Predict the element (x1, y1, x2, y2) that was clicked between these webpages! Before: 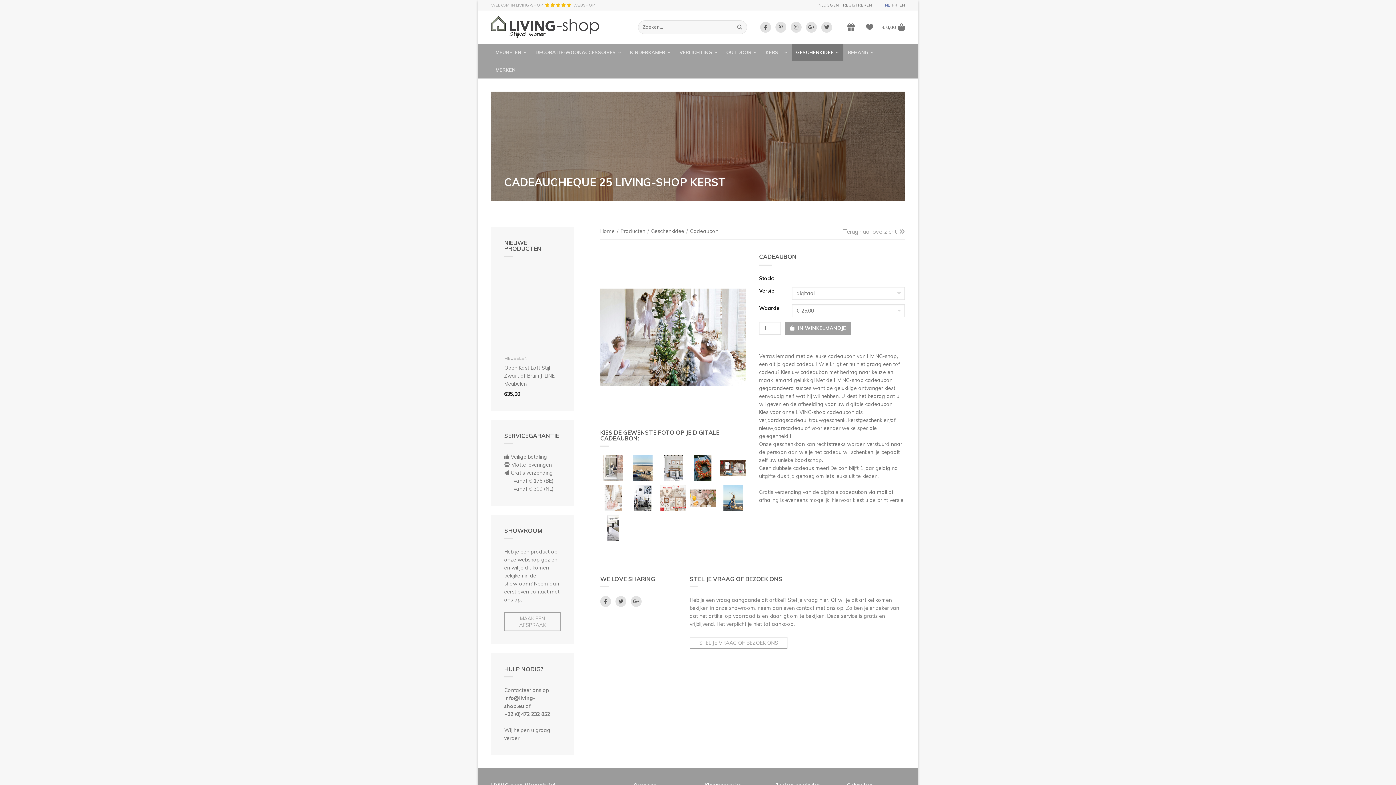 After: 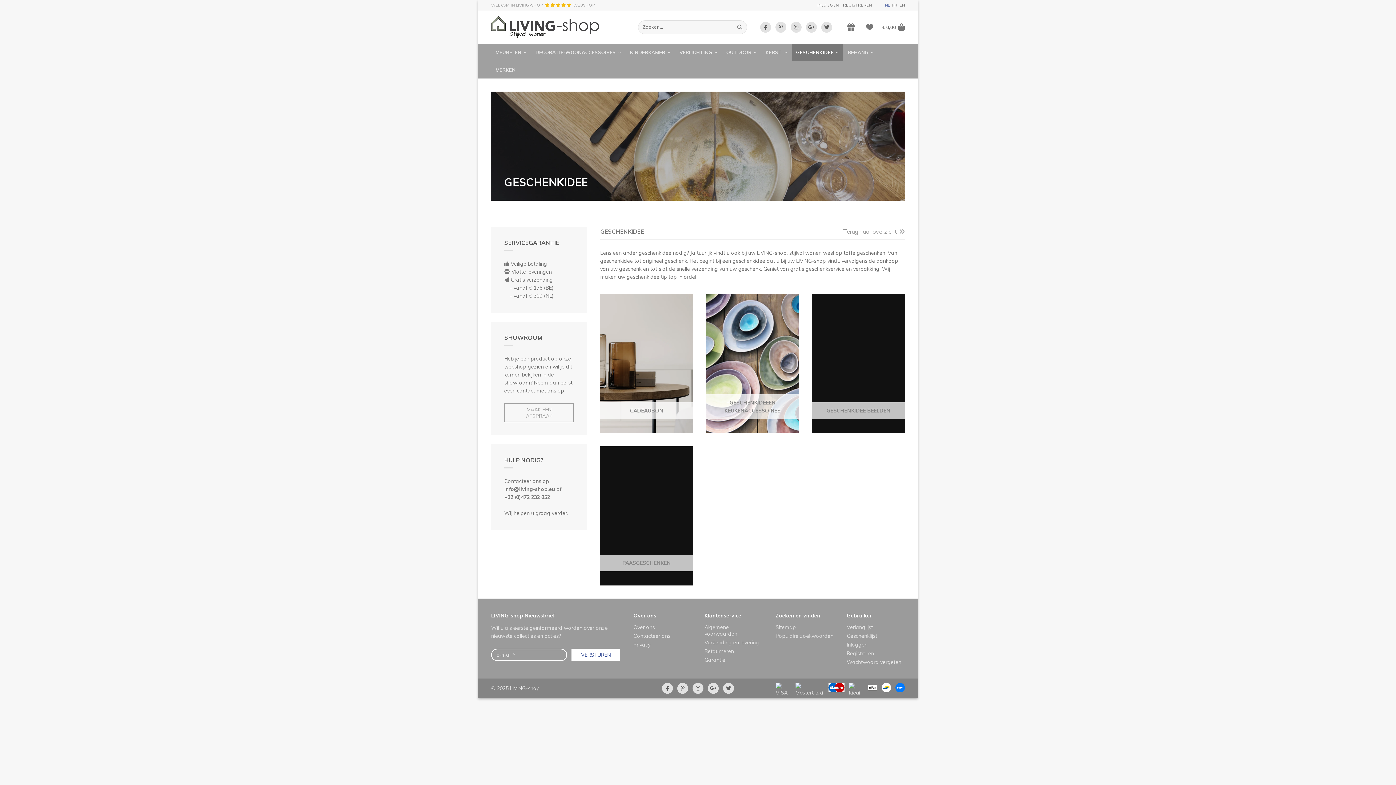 Action: label: GESCHENKIDEE bbox: (792, 43, 843, 61)